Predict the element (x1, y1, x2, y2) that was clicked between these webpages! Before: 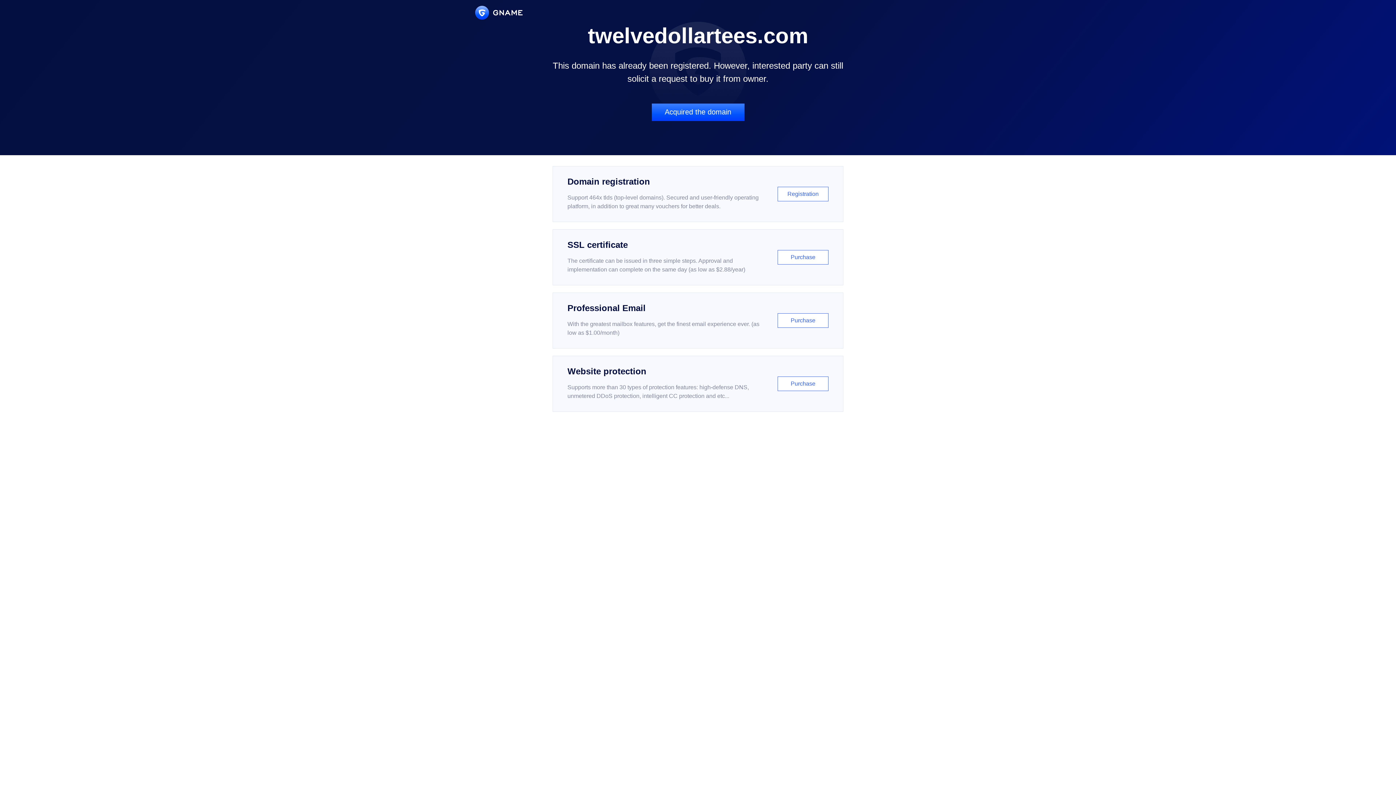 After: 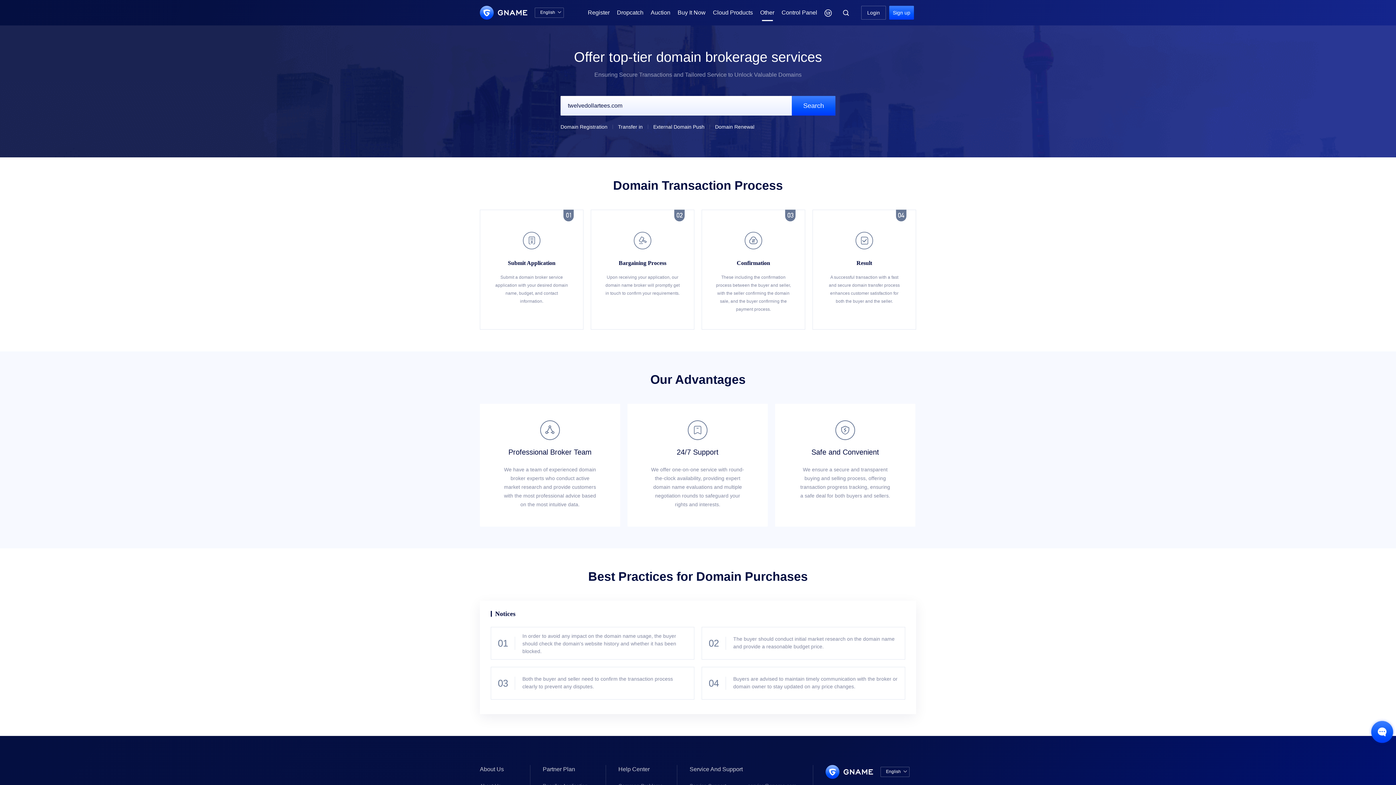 Action: bbox: (651, 103, 744, 121) label: Acquired the domain